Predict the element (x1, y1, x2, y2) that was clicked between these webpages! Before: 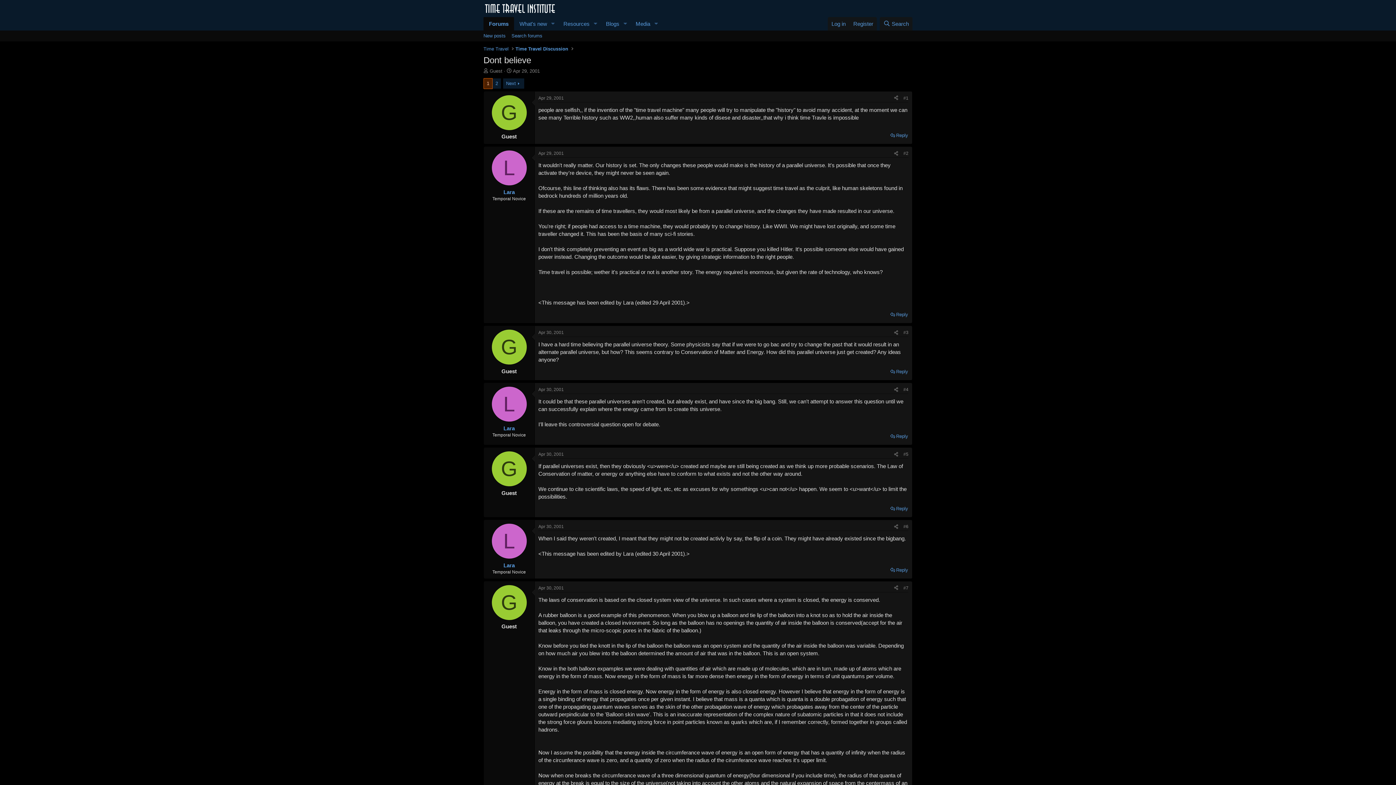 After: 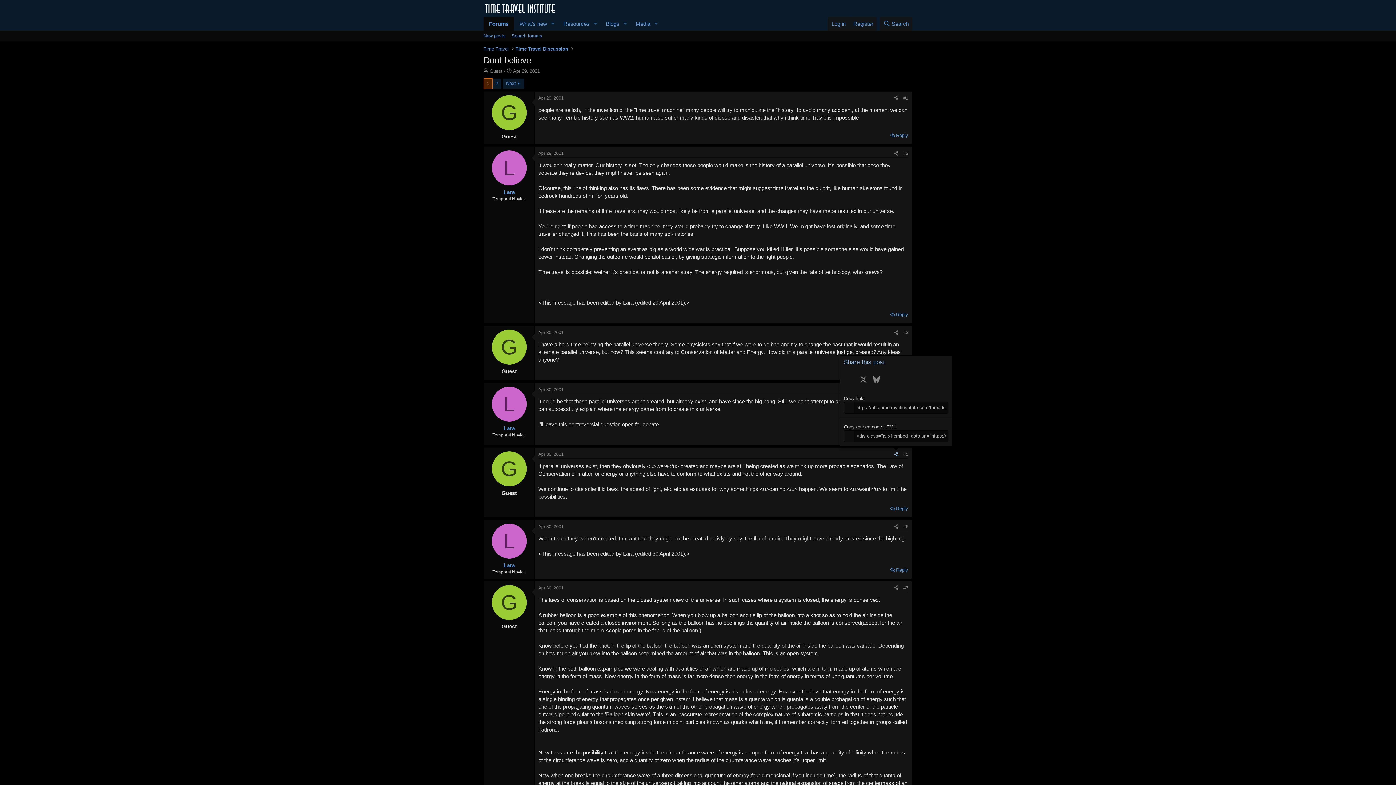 Action: label: Share bbox: (891, 450, 901, 458)